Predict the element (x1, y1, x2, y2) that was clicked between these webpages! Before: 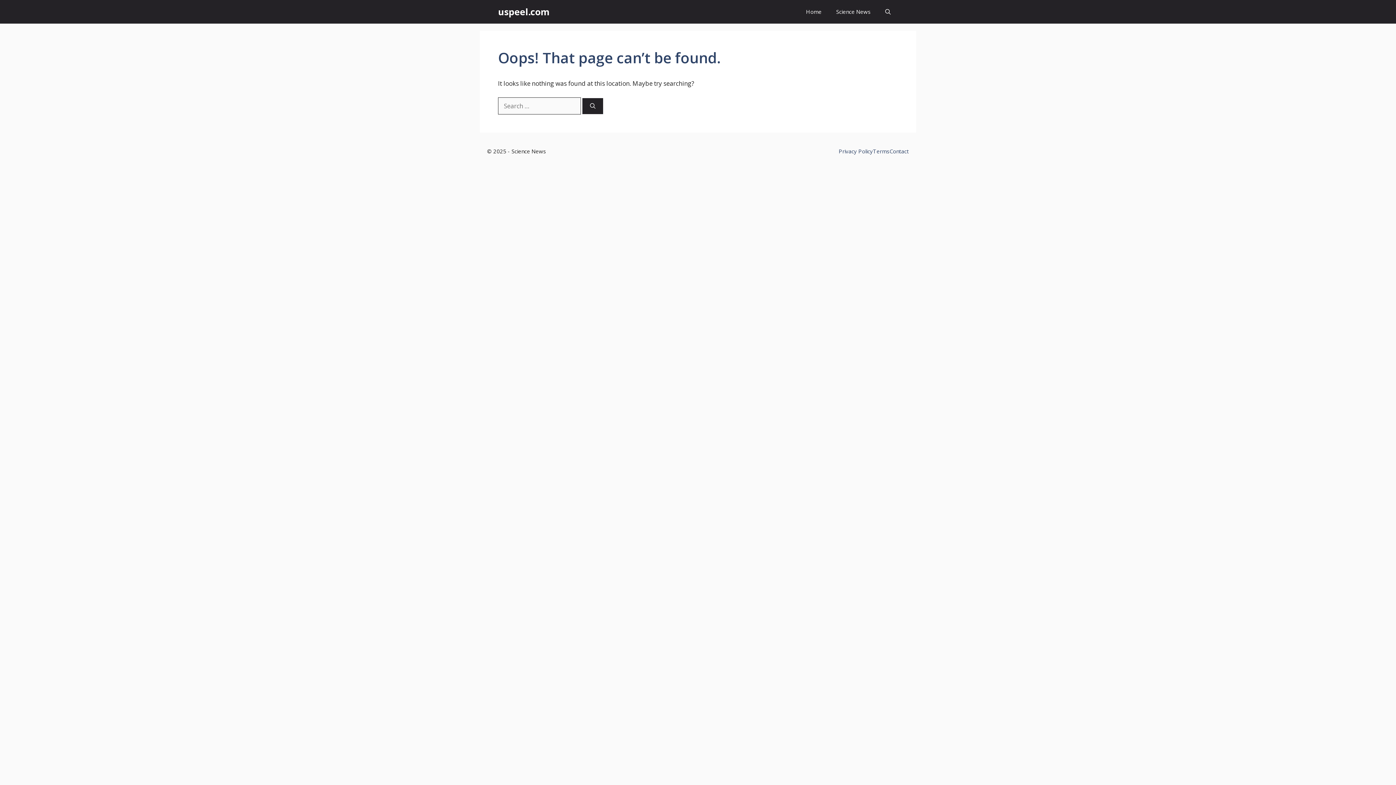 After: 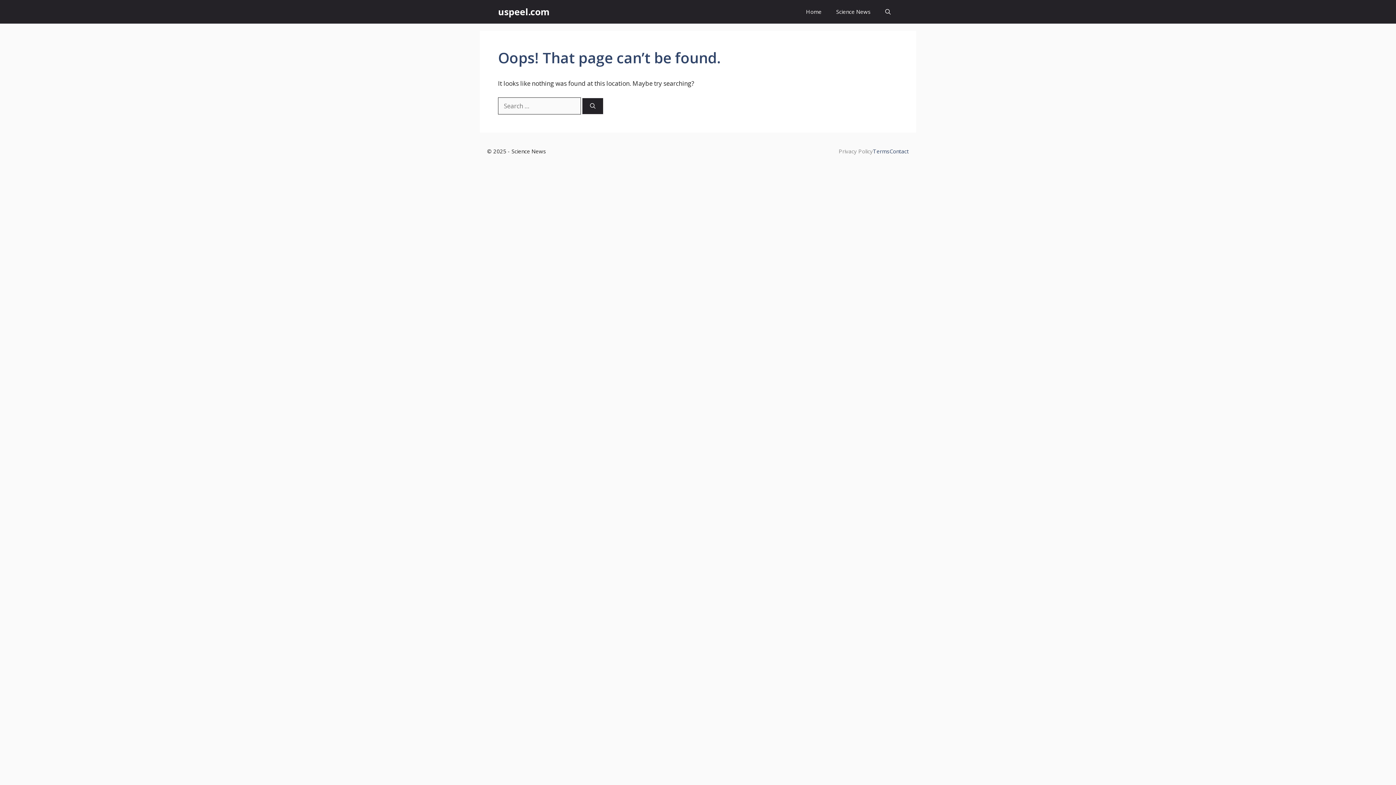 Action: label: Privacy Policy bbox: (838, 147, 873, 154)